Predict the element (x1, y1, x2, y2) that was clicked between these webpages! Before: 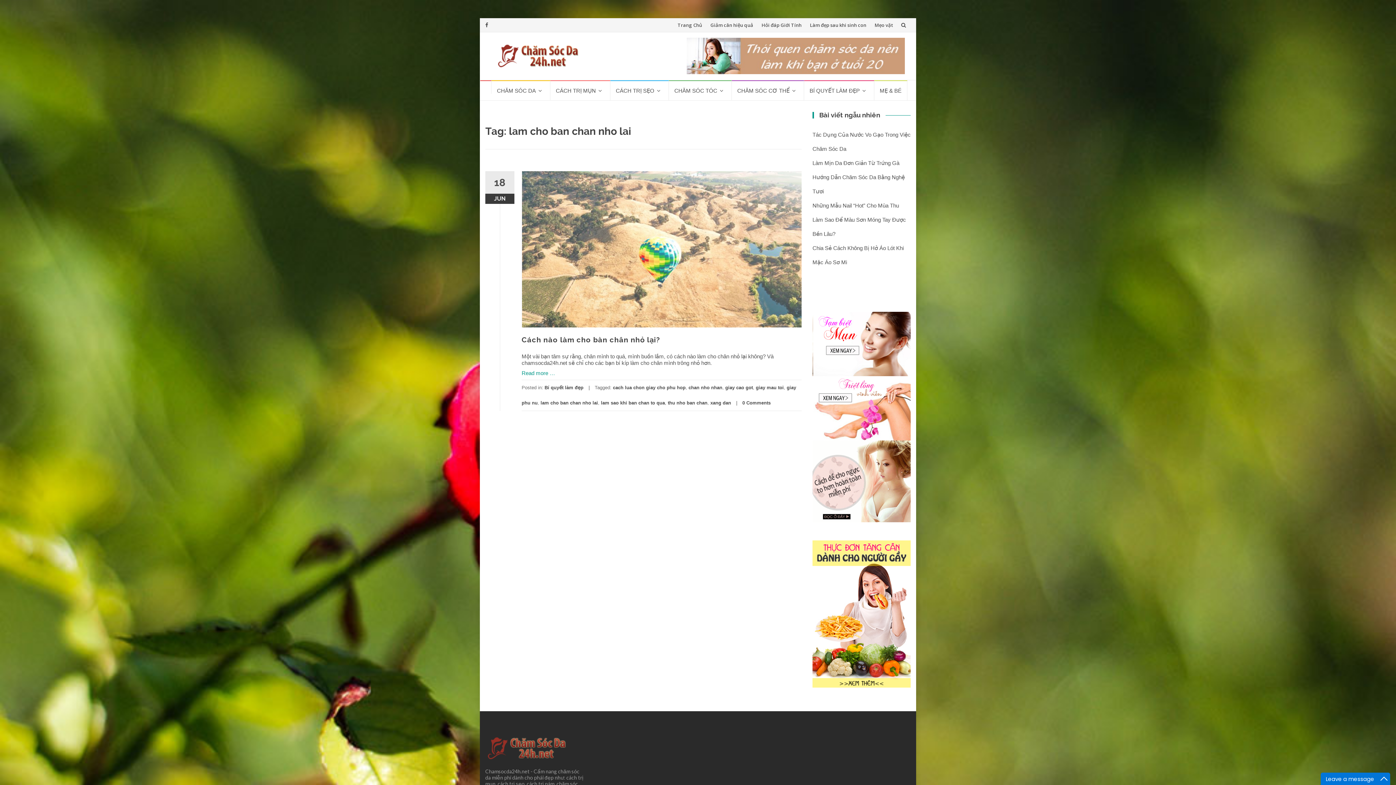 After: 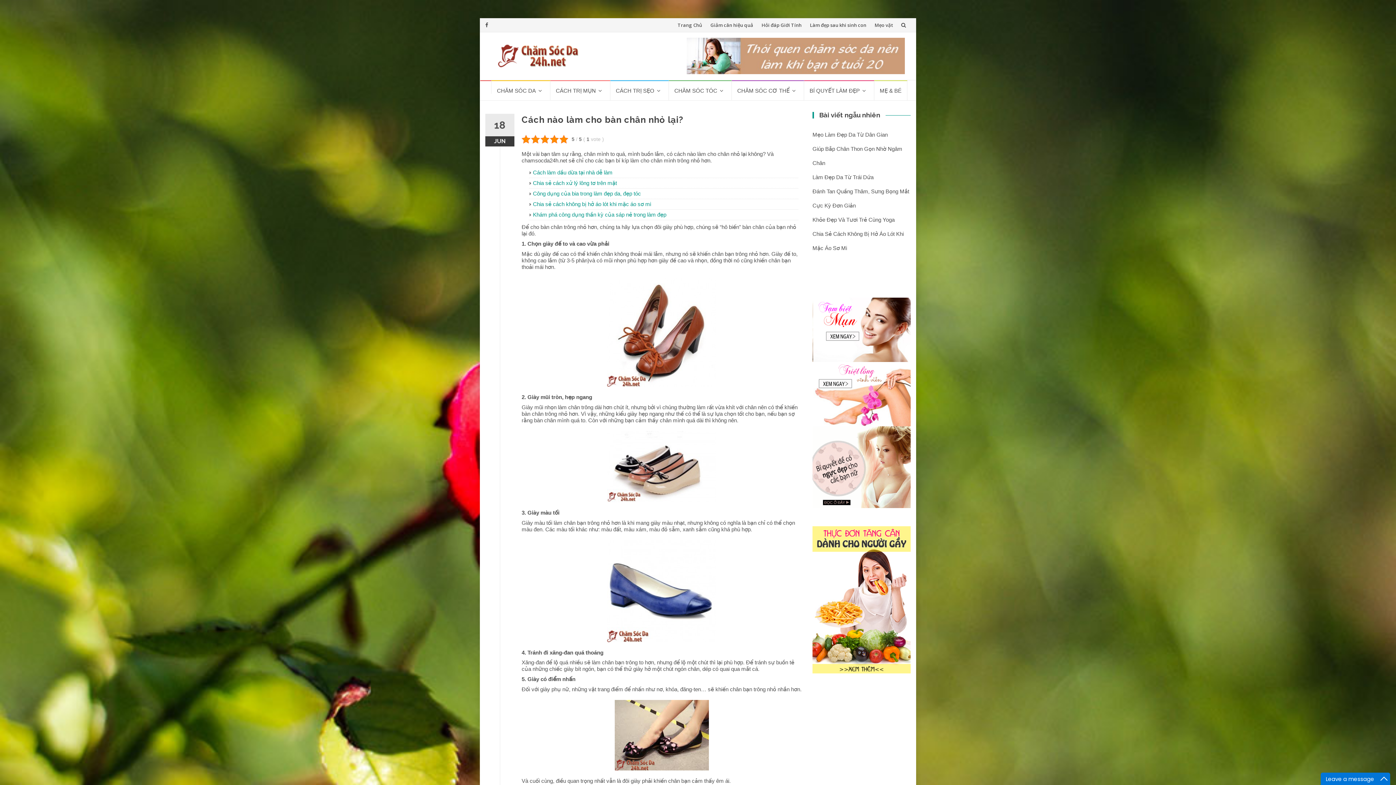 Action: bbox: (521, 171, 801, 327)